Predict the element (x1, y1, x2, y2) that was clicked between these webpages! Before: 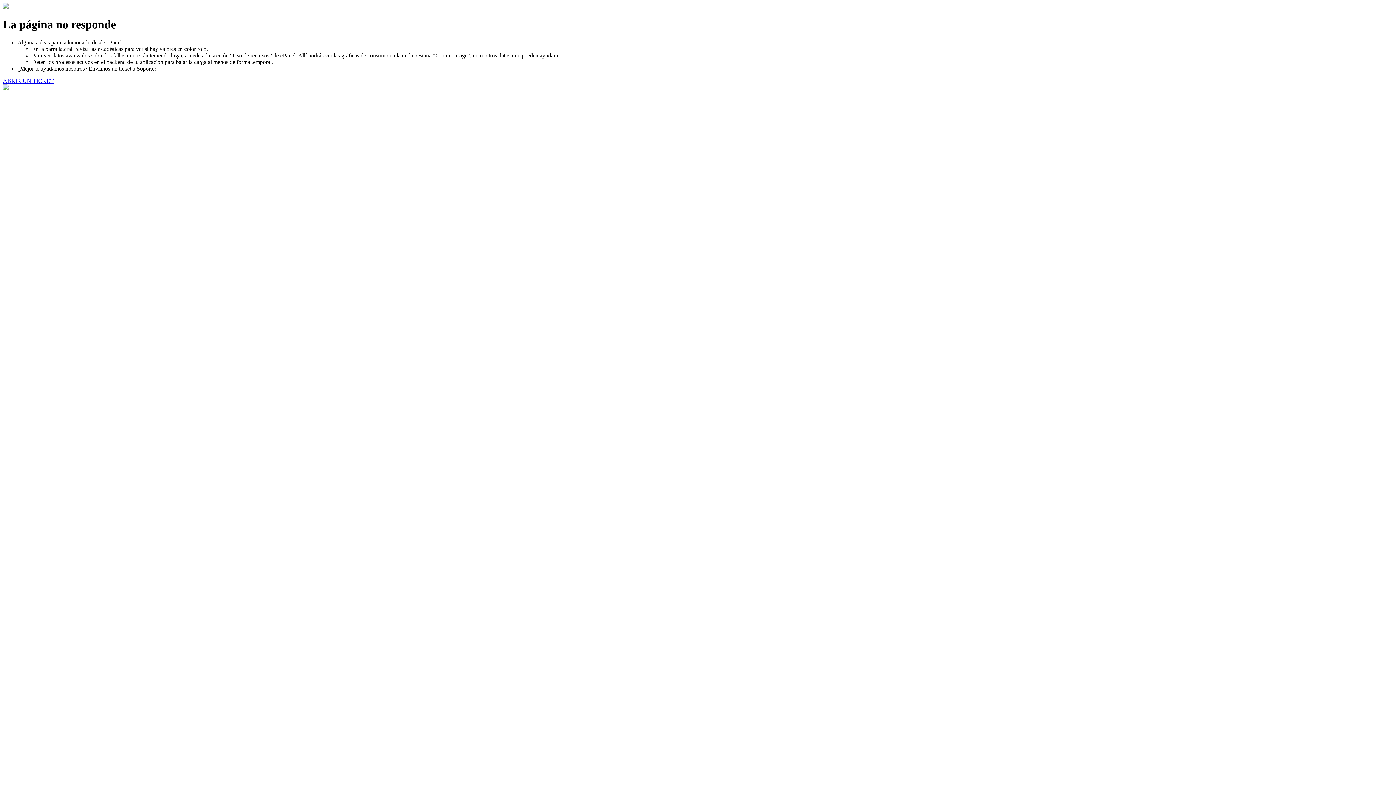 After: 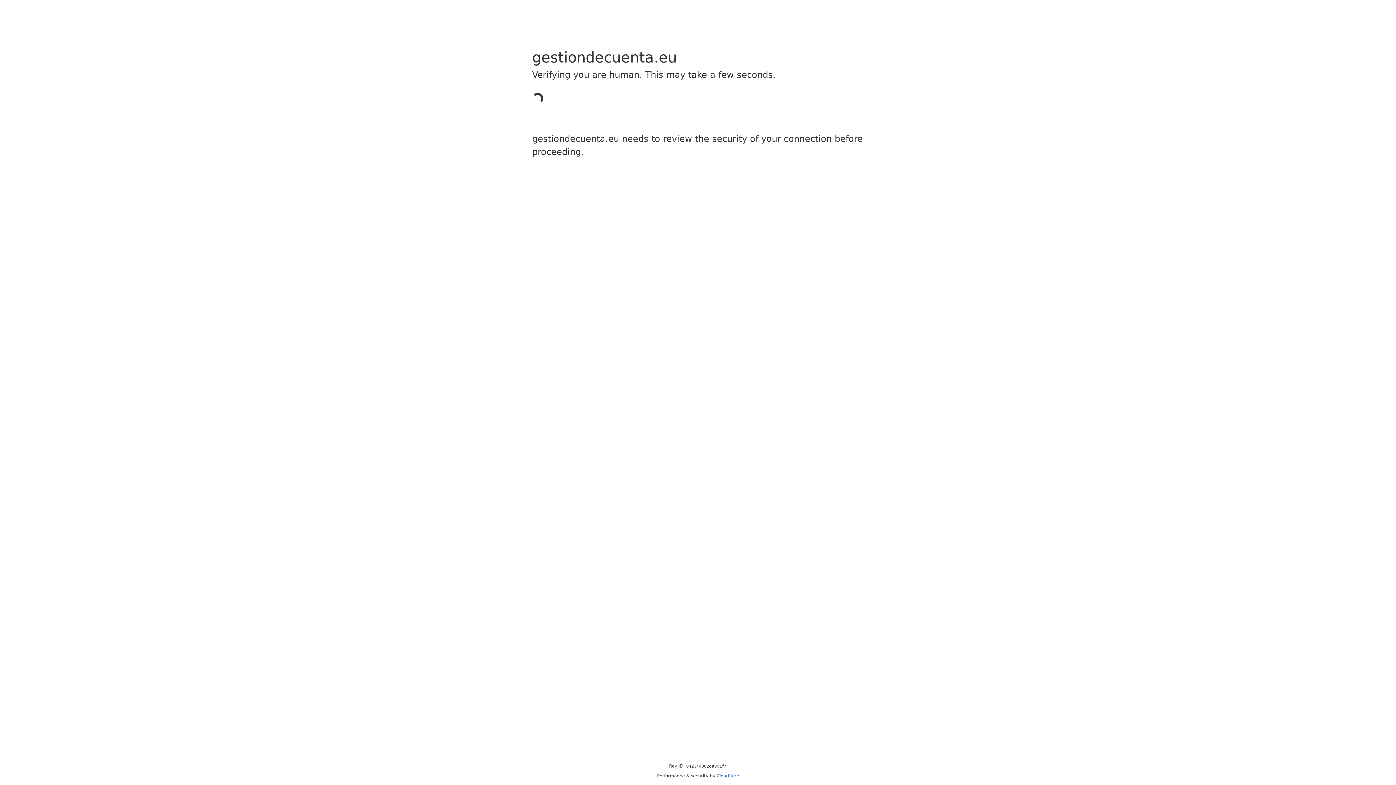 Action: bbox: (2, 77, 53, 83) label: ABRIR UN TICKET